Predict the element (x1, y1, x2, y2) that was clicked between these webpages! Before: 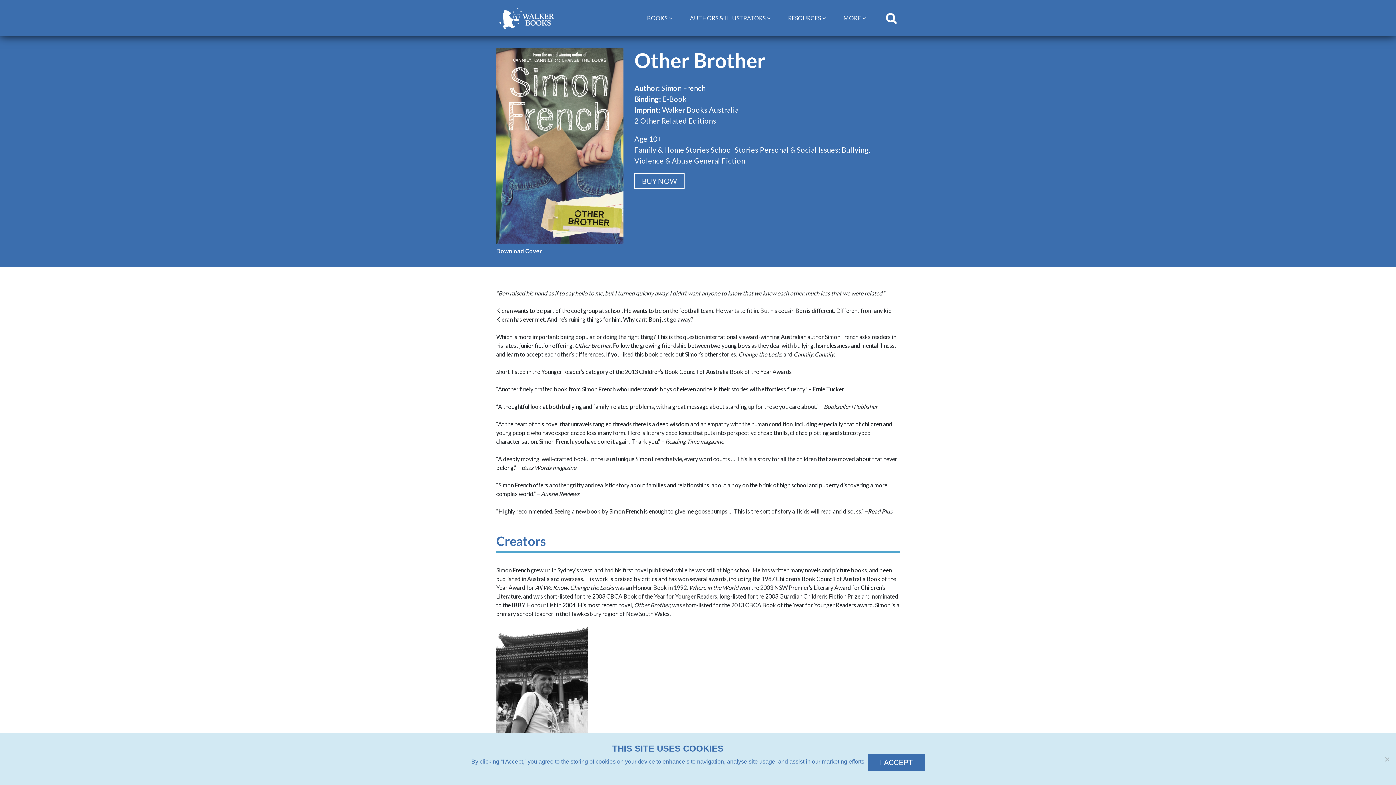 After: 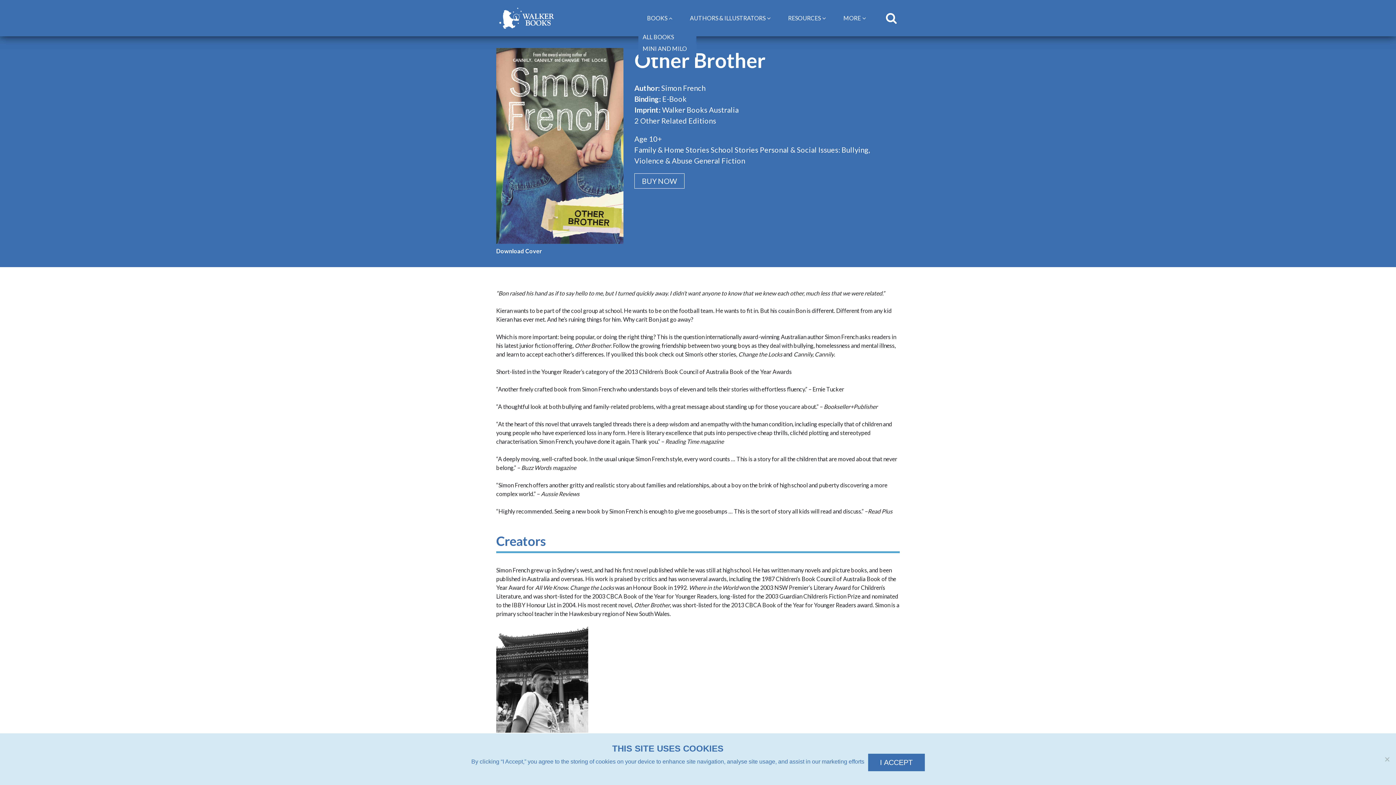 Action: label: BOOKS bbox: (638, 10, 681, 25)